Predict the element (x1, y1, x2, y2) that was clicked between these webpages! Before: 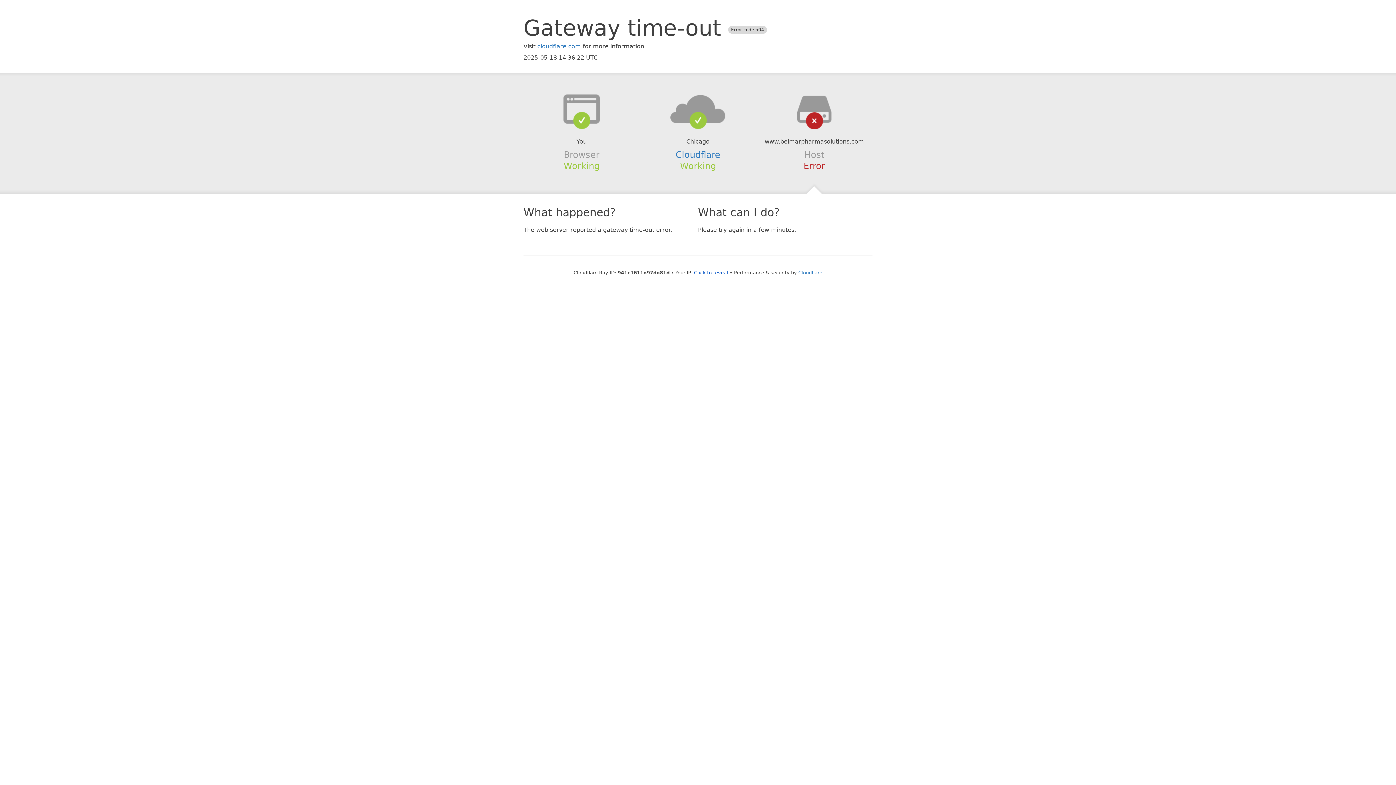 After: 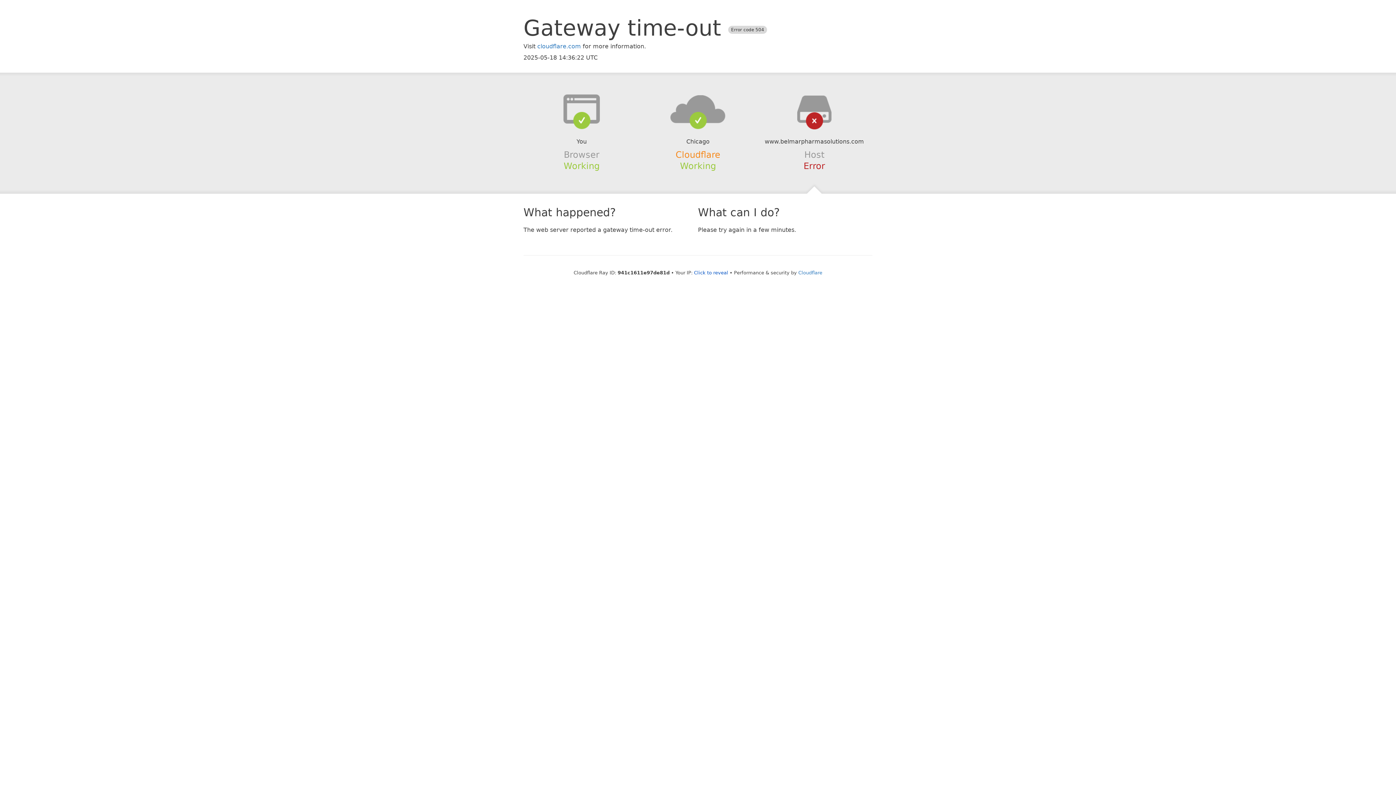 Action: bbox: (675, 149, 720, 159) label: Cloudflare